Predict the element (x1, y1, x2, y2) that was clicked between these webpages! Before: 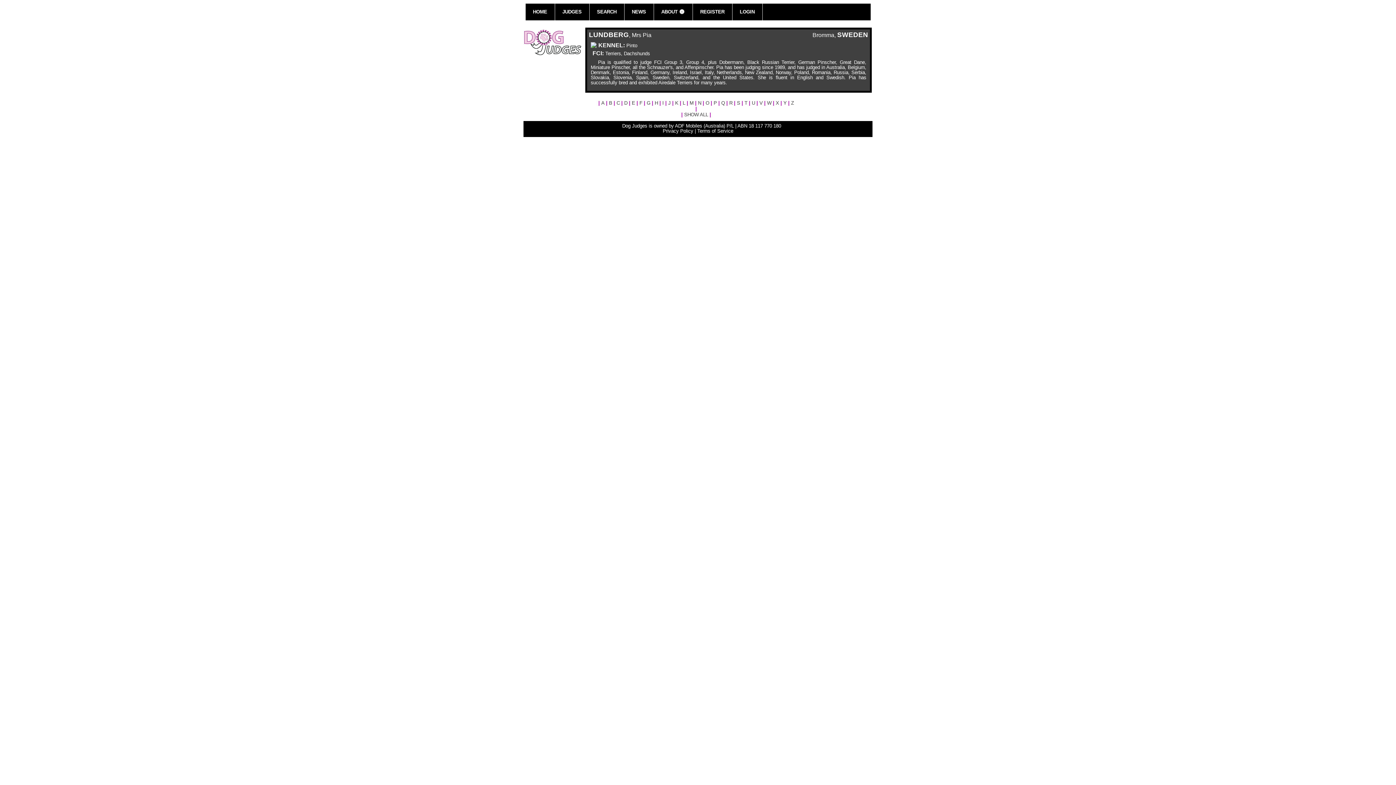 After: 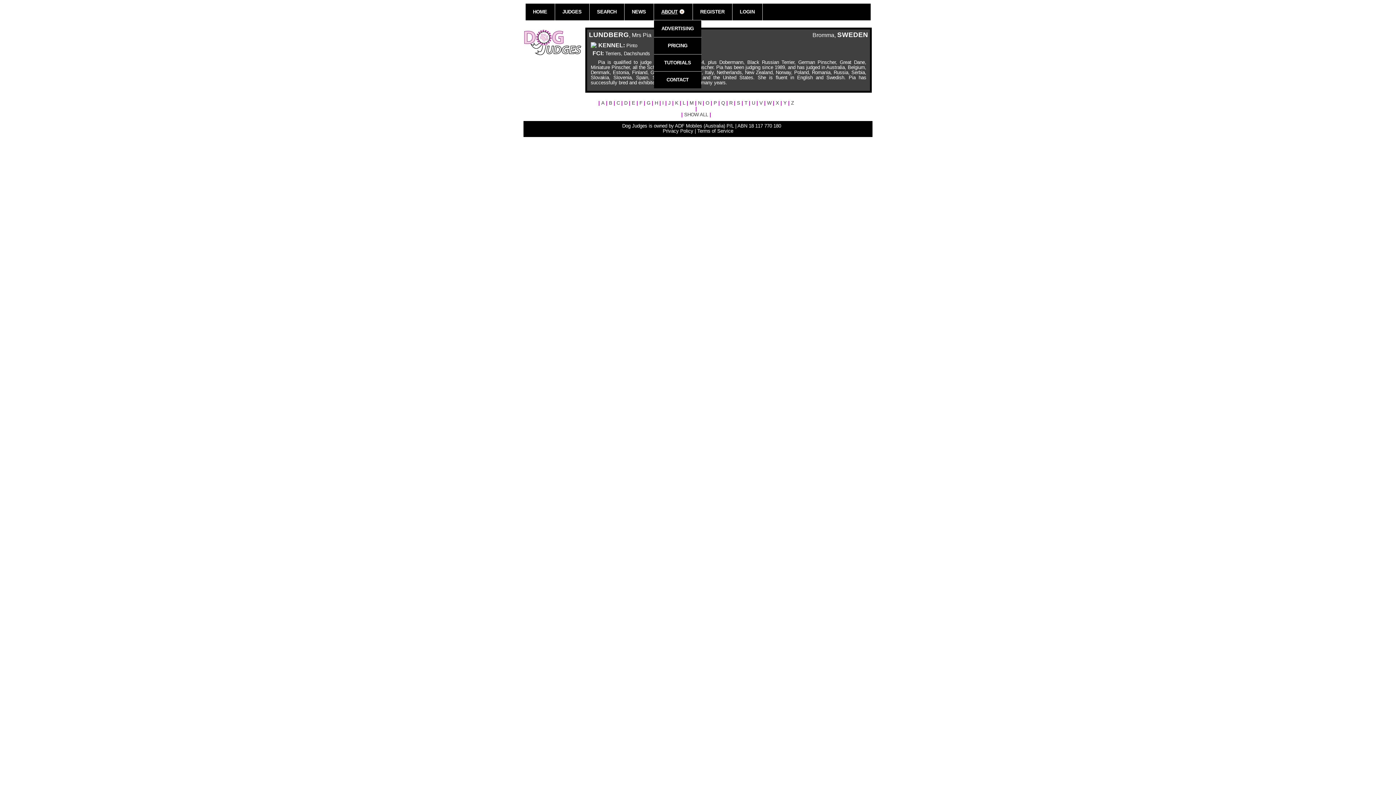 Action: label: ABOUT bbox: (654, 3, 692, 20)